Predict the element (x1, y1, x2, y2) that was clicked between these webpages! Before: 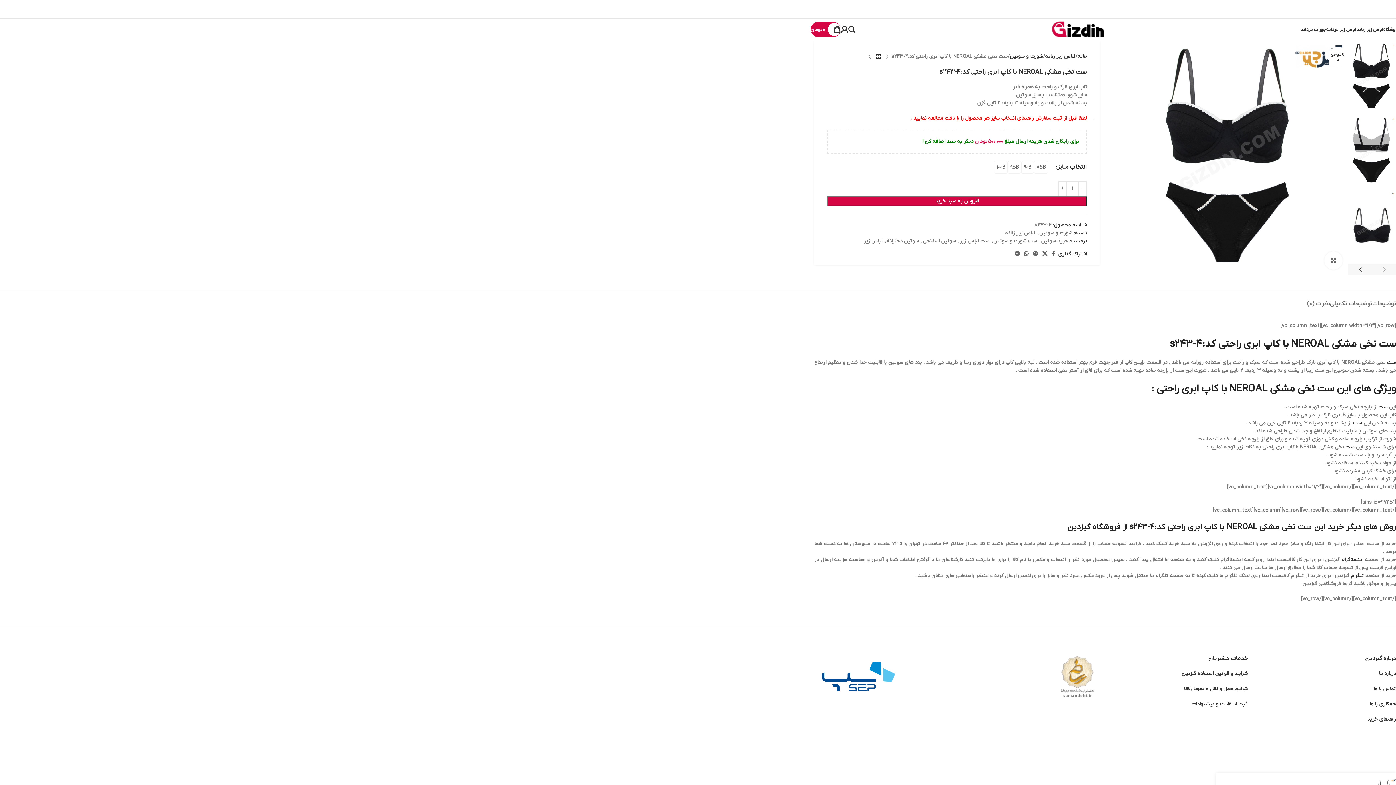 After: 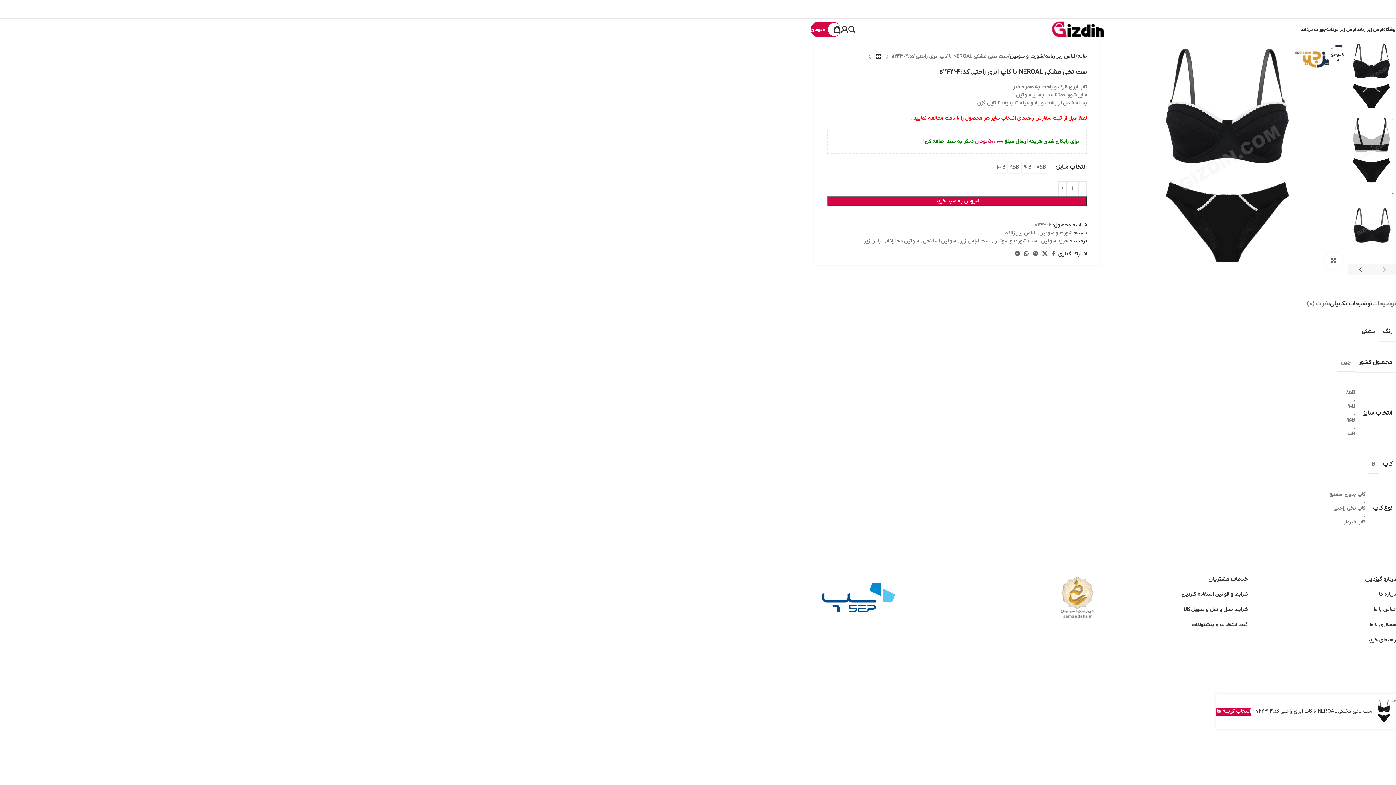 Action: label: توضیحات تکمیلی bbox: (1330, 289, 1372, 311)